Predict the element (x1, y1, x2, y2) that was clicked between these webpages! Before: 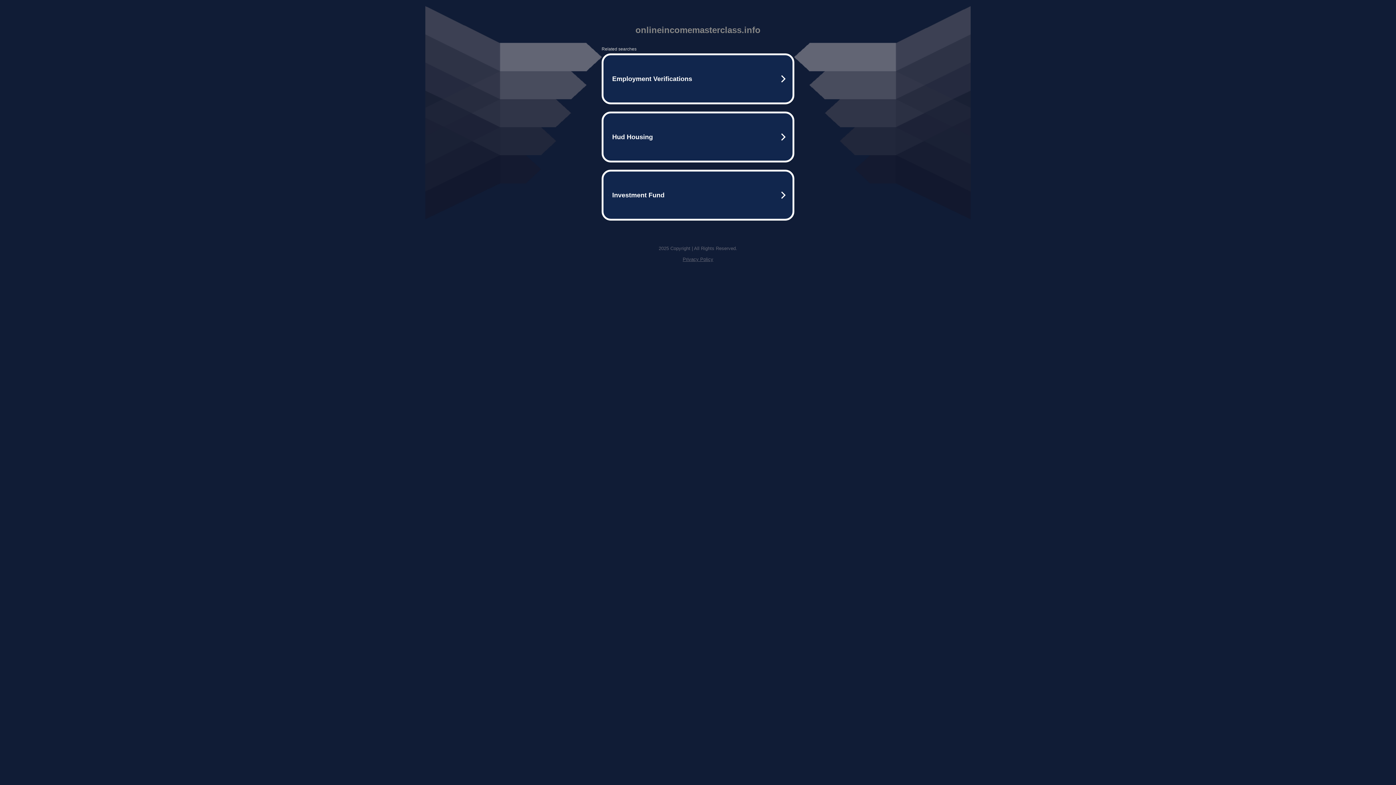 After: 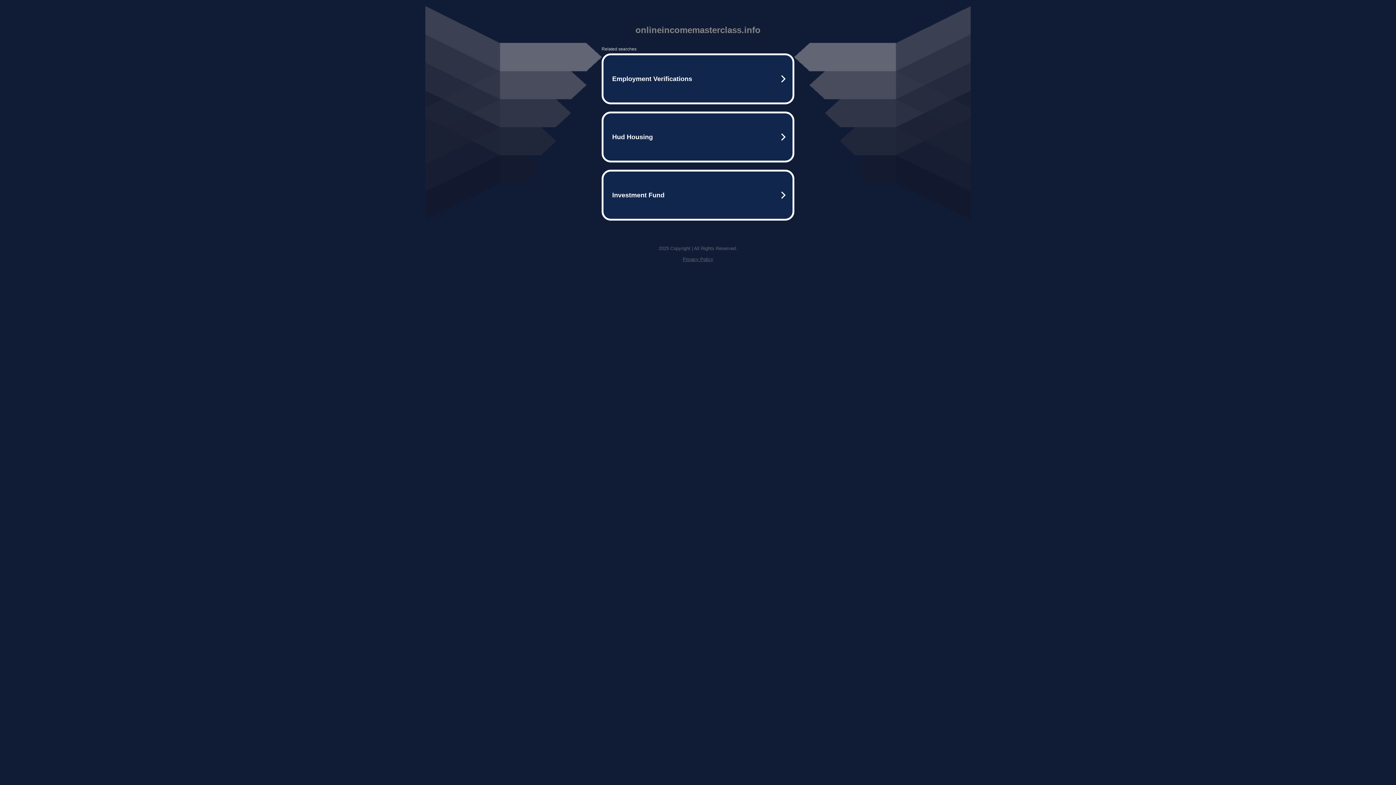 Action: label: Privacy Policy bbox: (682, 256, 713, 262)